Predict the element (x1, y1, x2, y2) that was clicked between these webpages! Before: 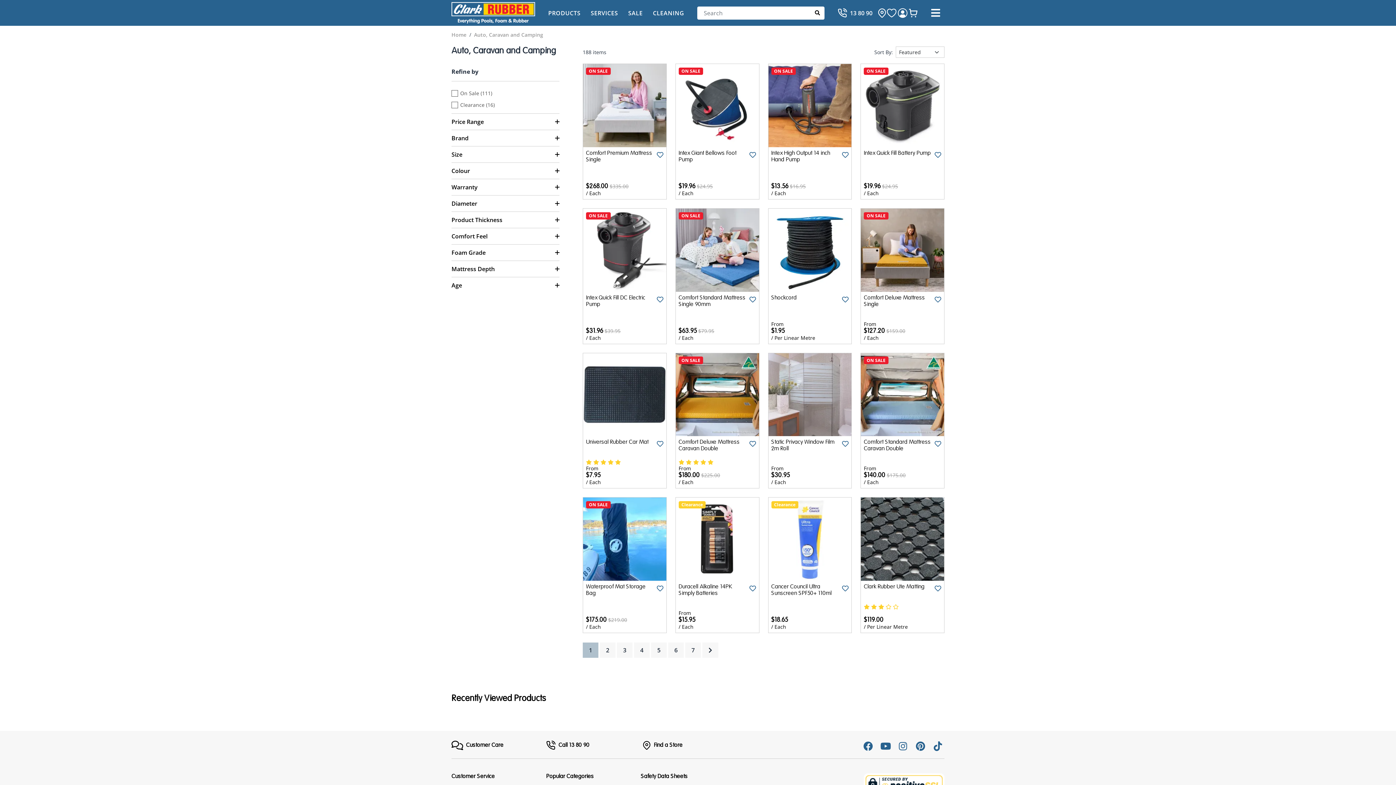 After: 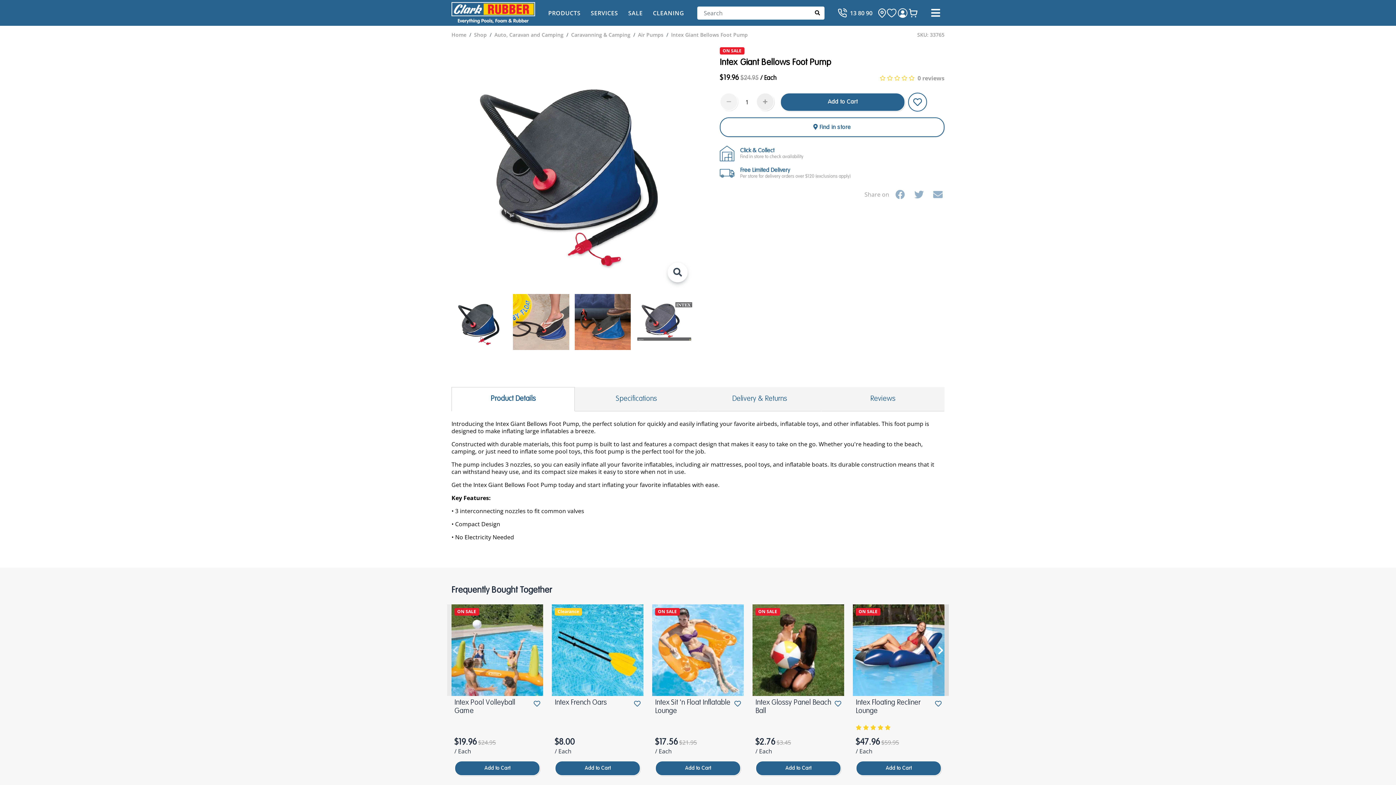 Action: label: ON SALE bbox: (675, 64, 759, 147)